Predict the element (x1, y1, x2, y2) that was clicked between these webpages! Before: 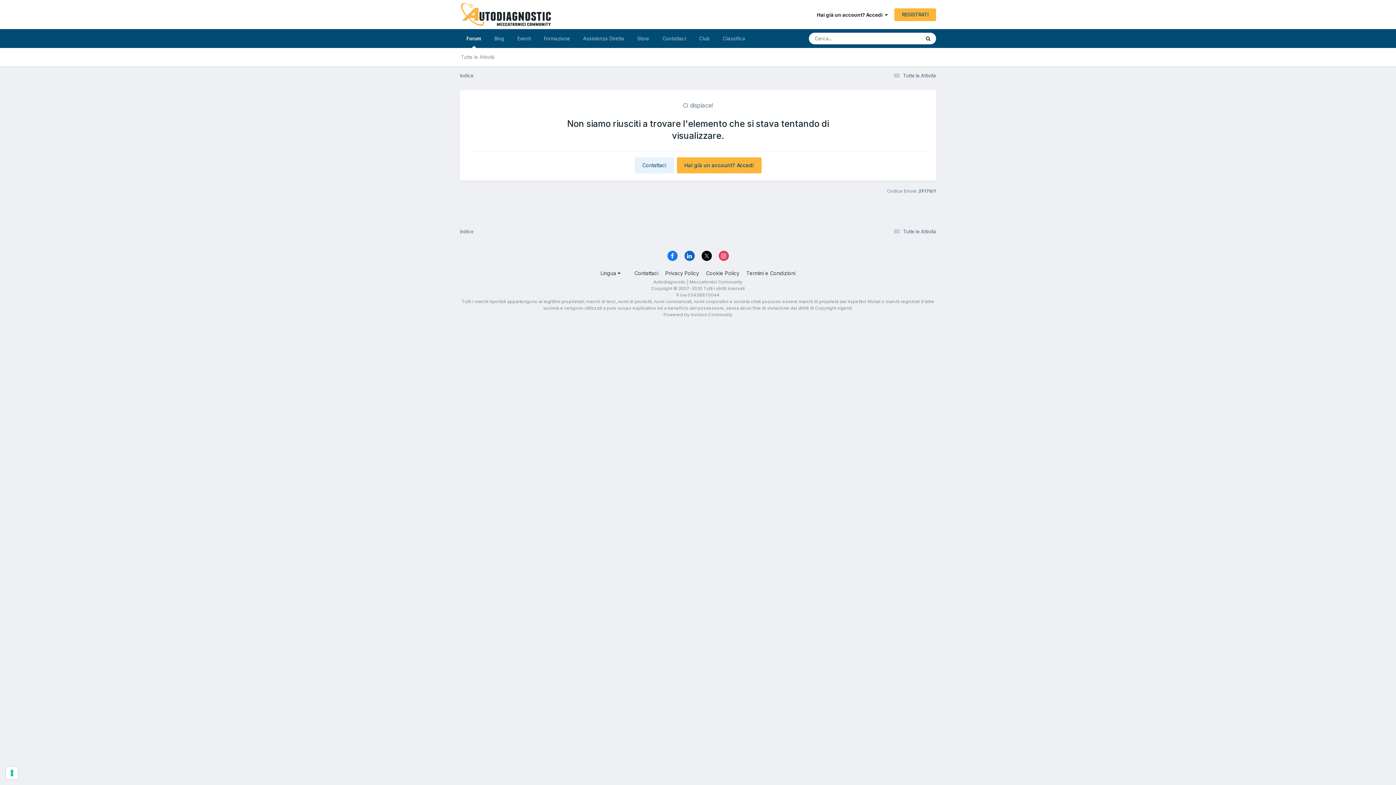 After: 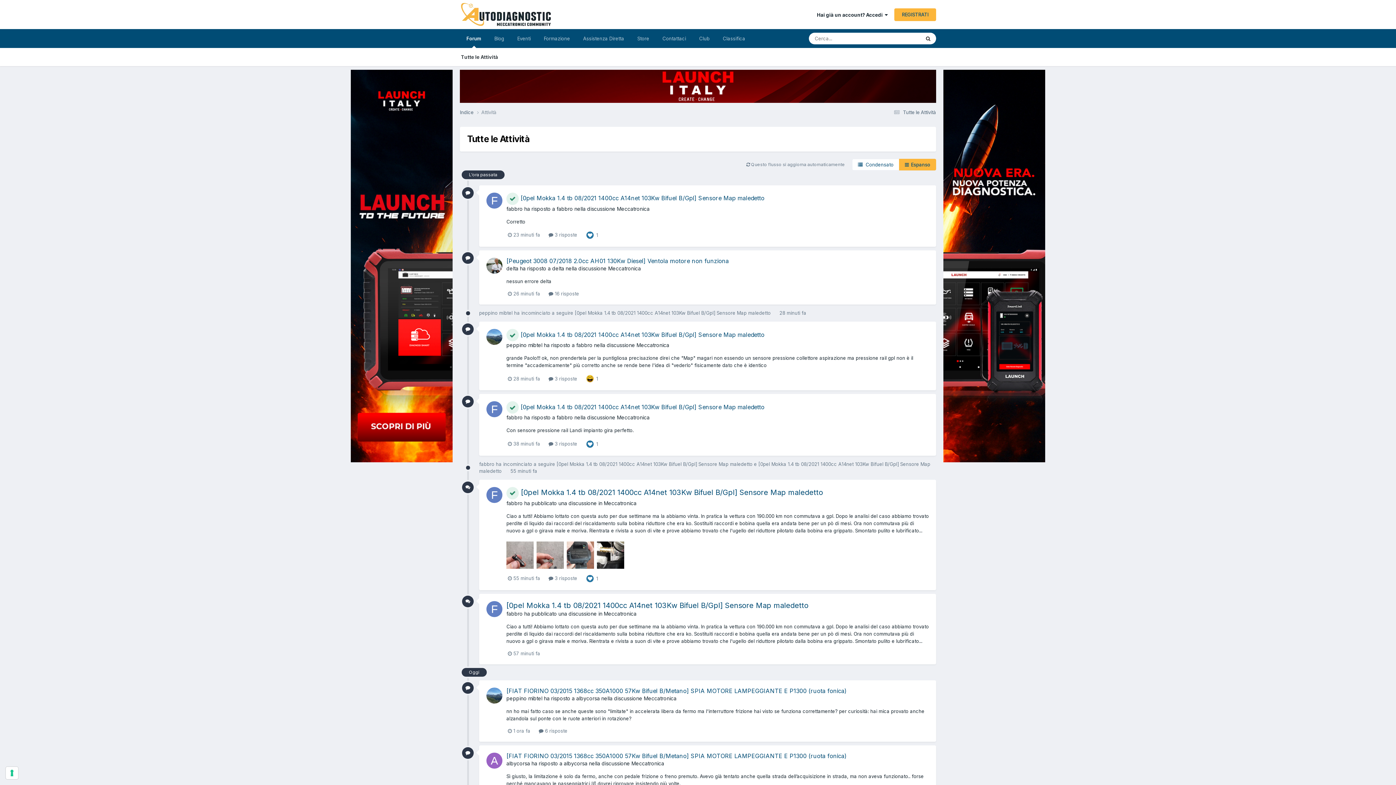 Action: bbox: (454, 48, 501, 66) label: Tutte le Attività